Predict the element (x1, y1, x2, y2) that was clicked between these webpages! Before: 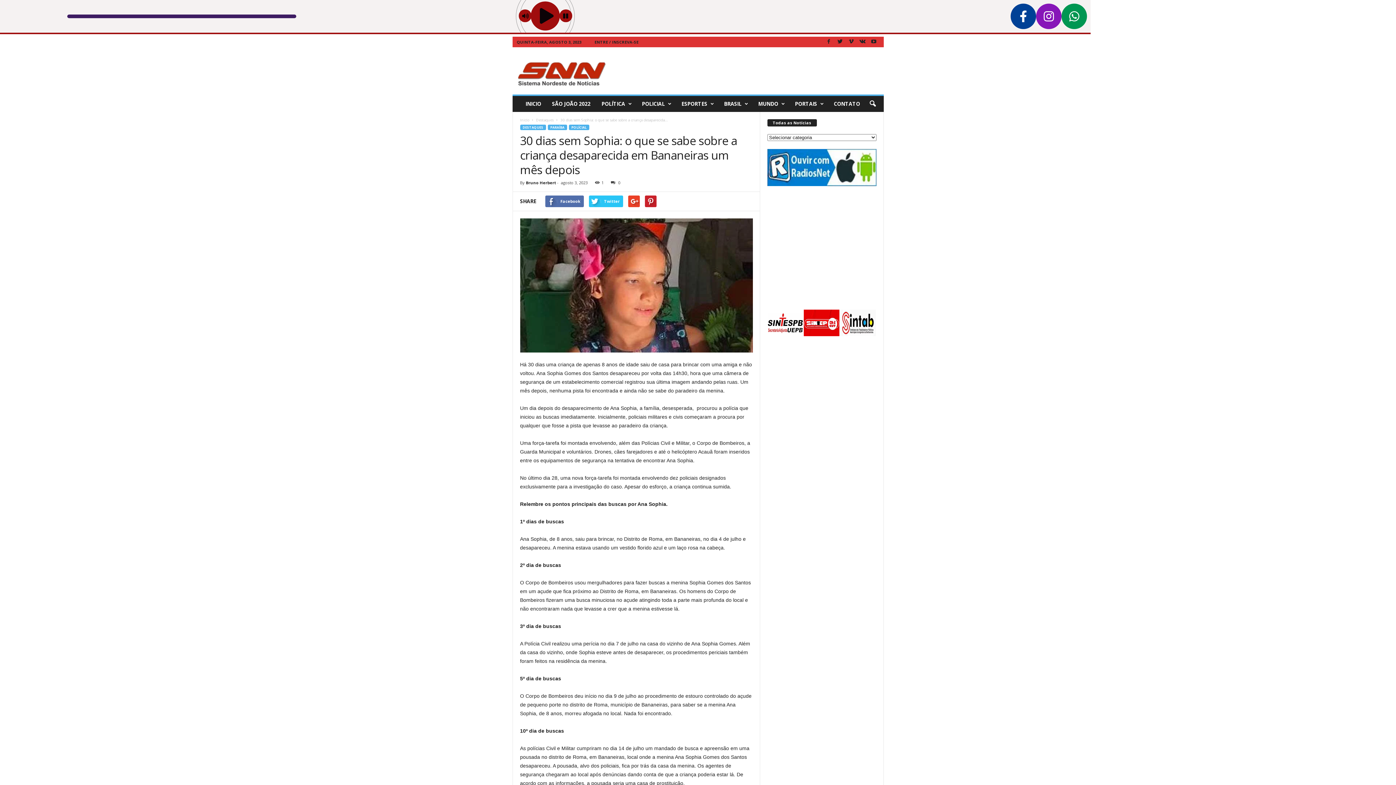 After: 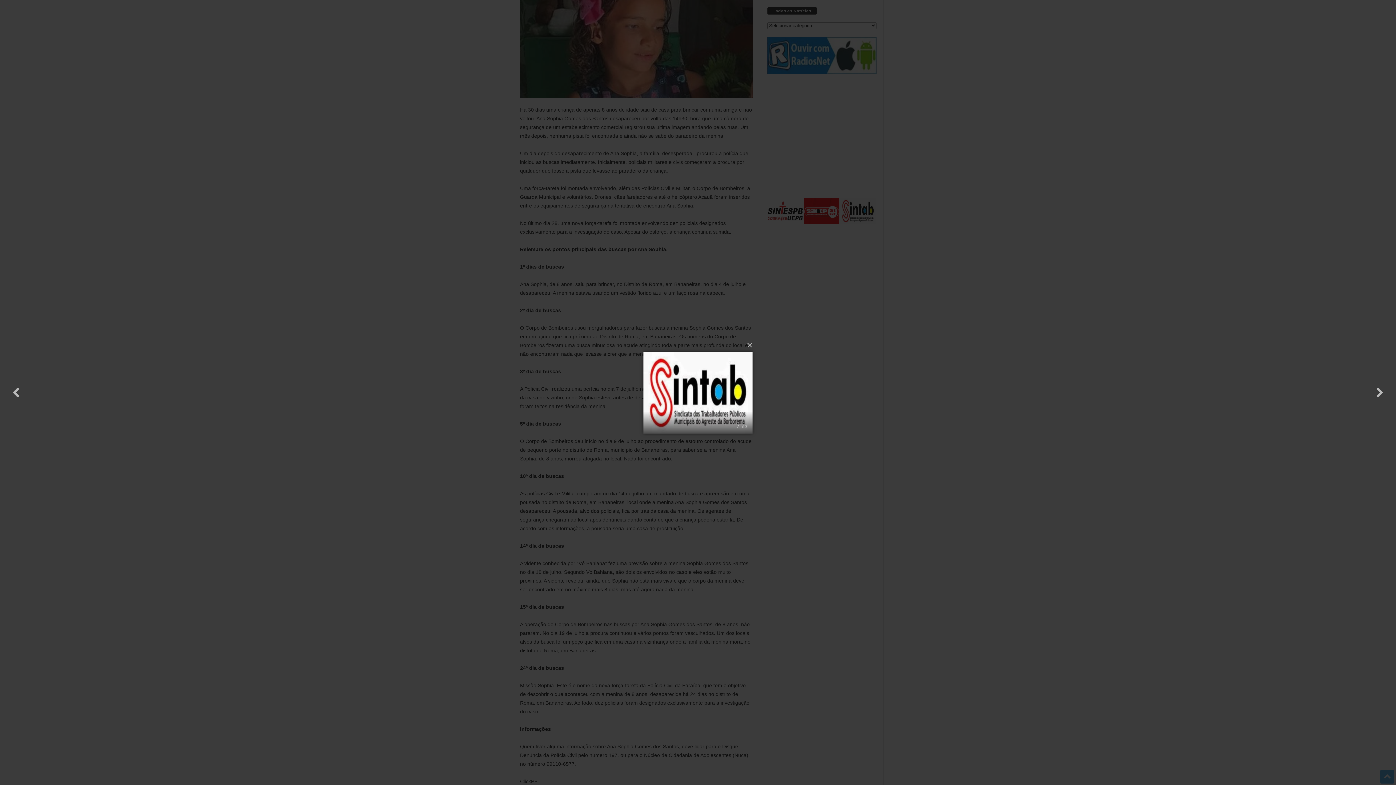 Action: bbox: (840, 309, 876, 337)